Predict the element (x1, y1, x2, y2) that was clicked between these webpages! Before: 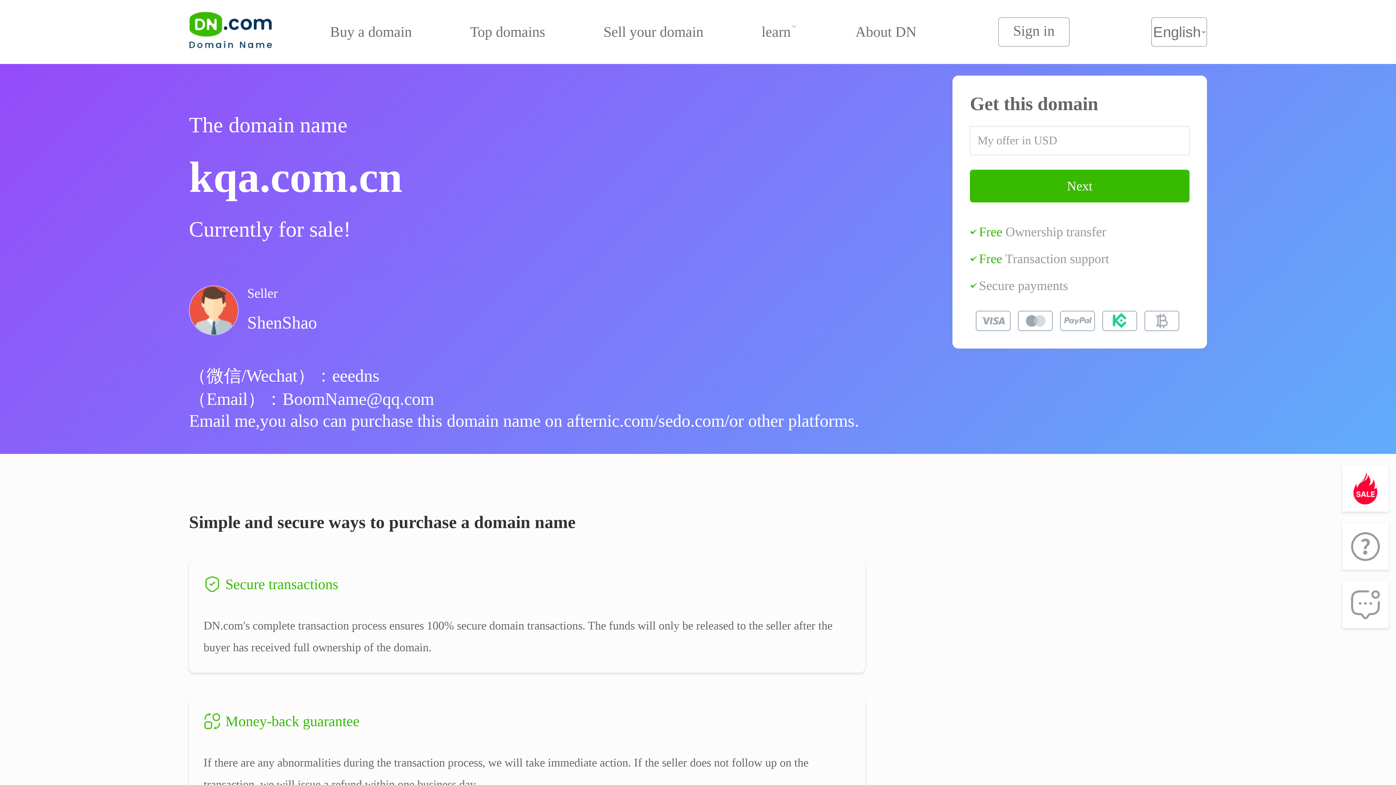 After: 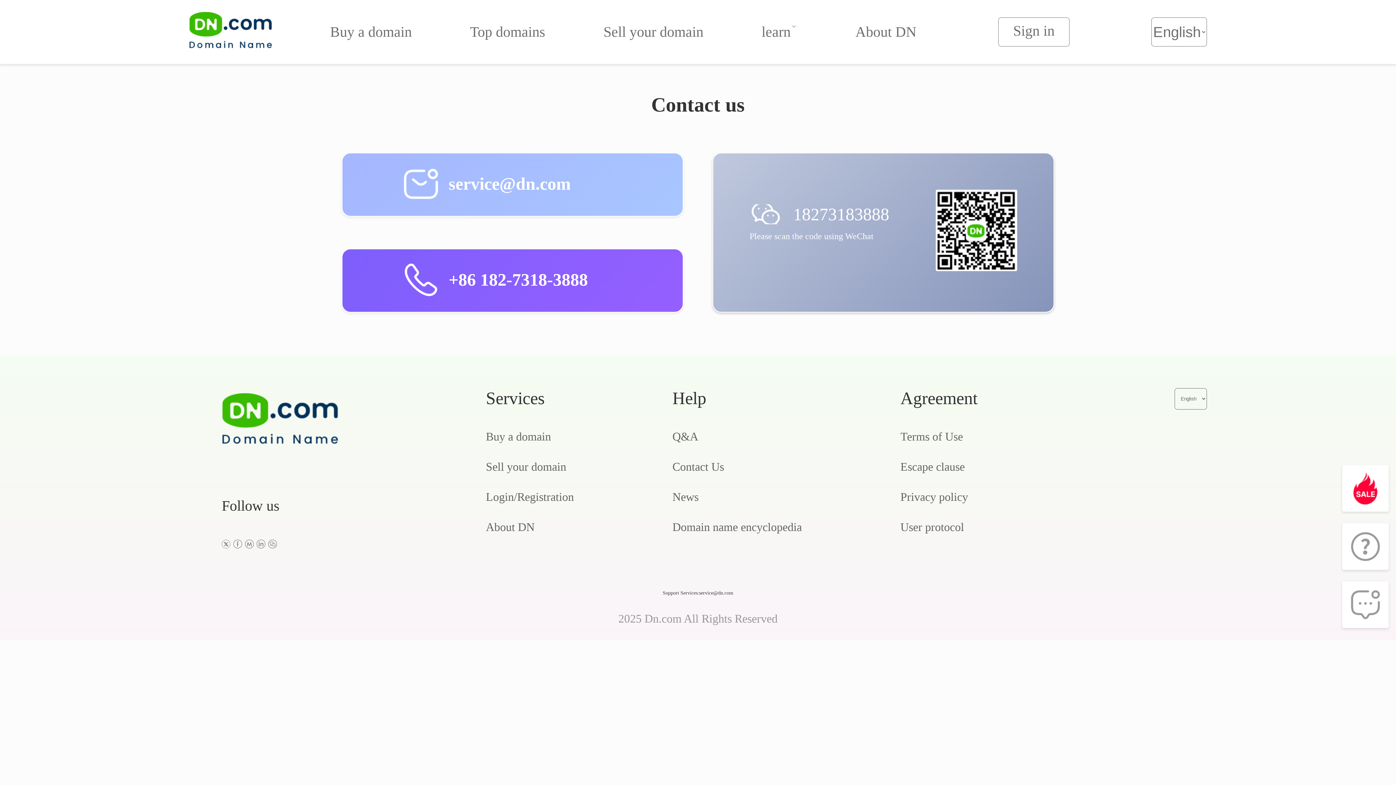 Action: bbox: (1342, 581, 1389, 628)